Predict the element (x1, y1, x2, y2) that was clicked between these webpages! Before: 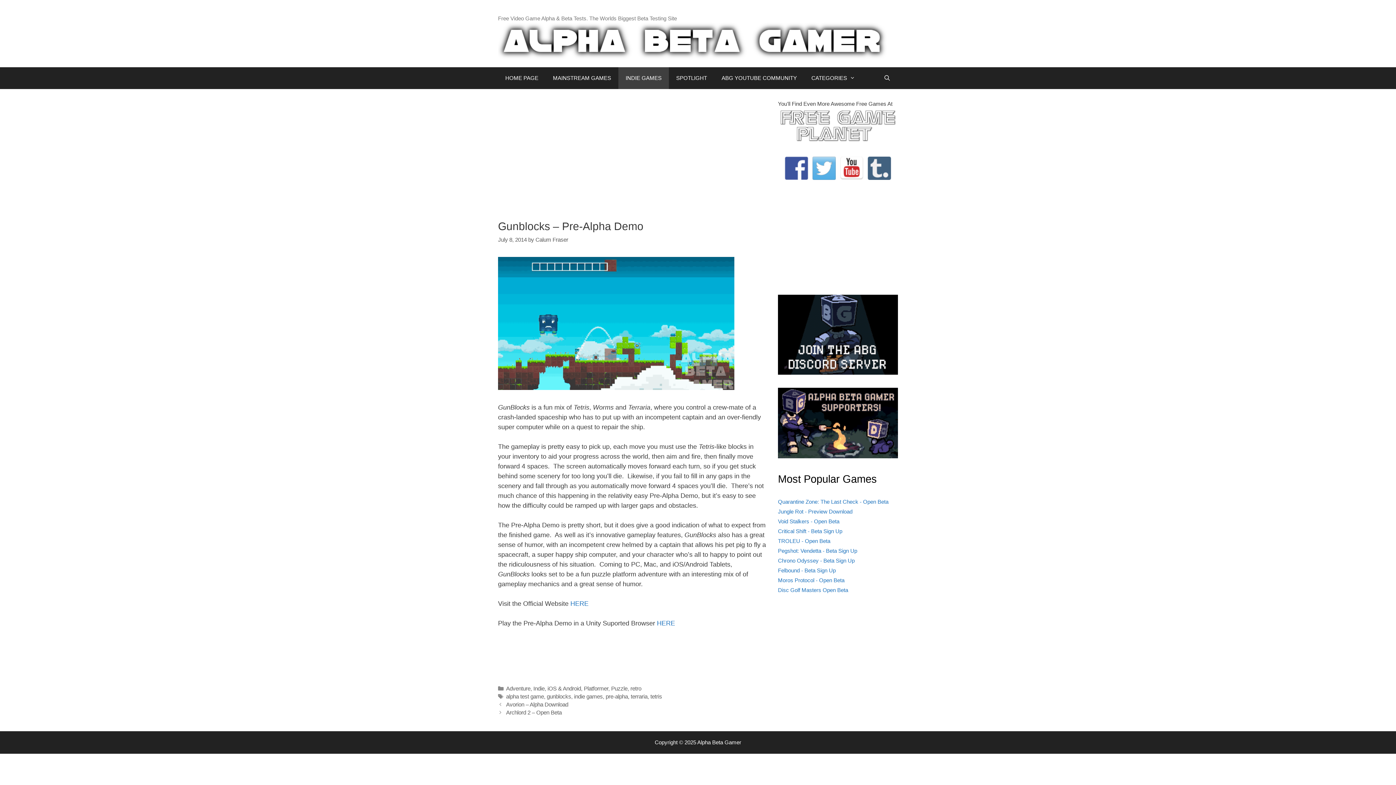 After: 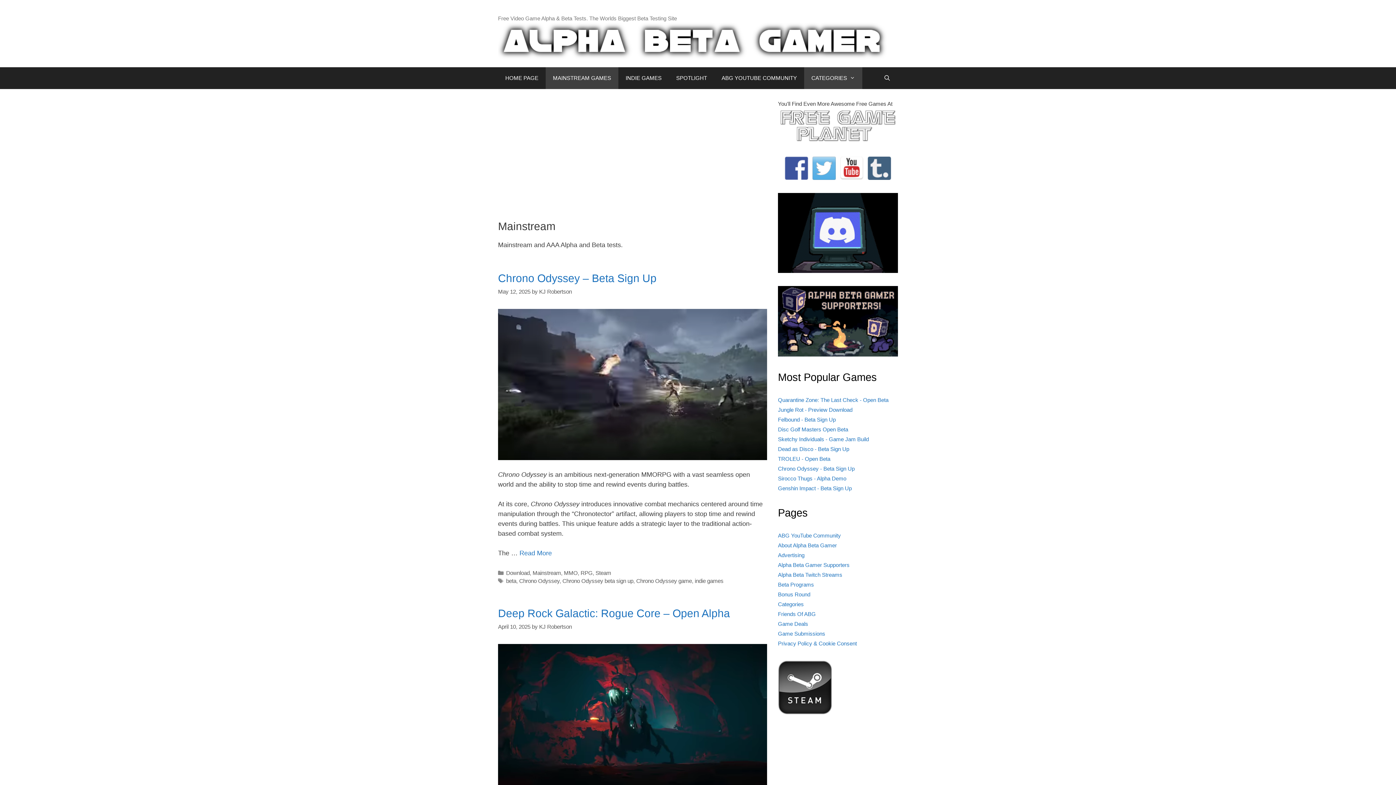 Action: label: MAINSTREAM GAMES bbox: (545, 67, 618, 89)